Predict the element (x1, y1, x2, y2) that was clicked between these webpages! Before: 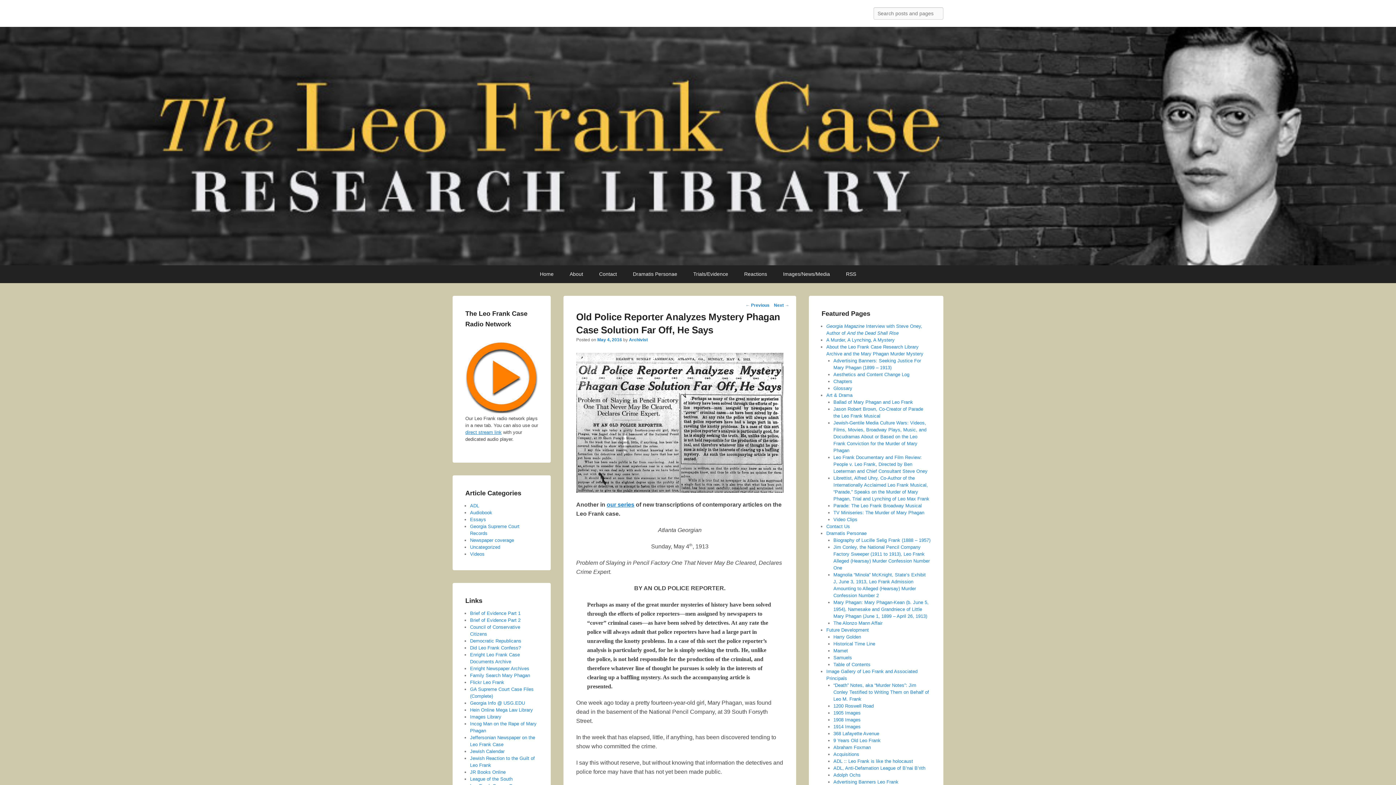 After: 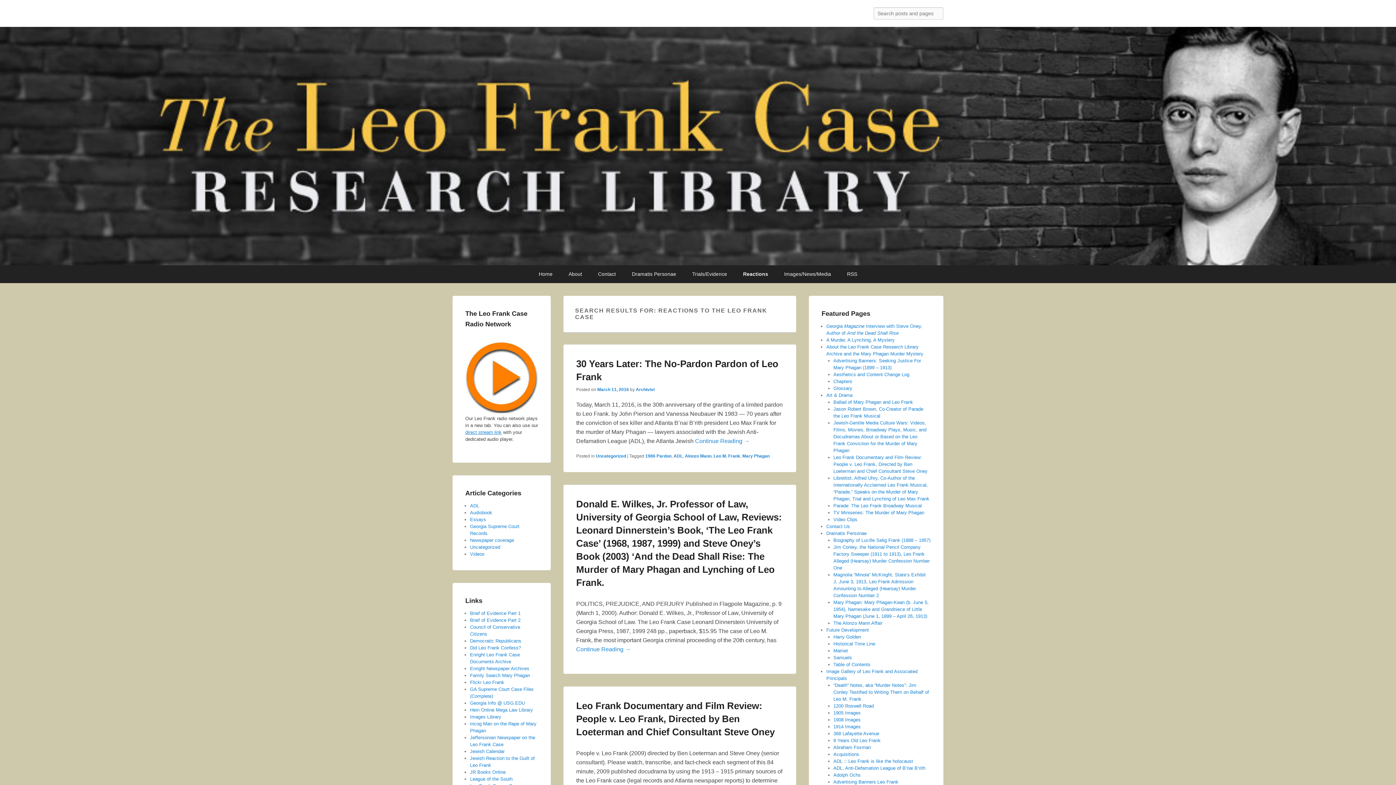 Action: bbox: (737, 265, 774, 283) label: Reactions